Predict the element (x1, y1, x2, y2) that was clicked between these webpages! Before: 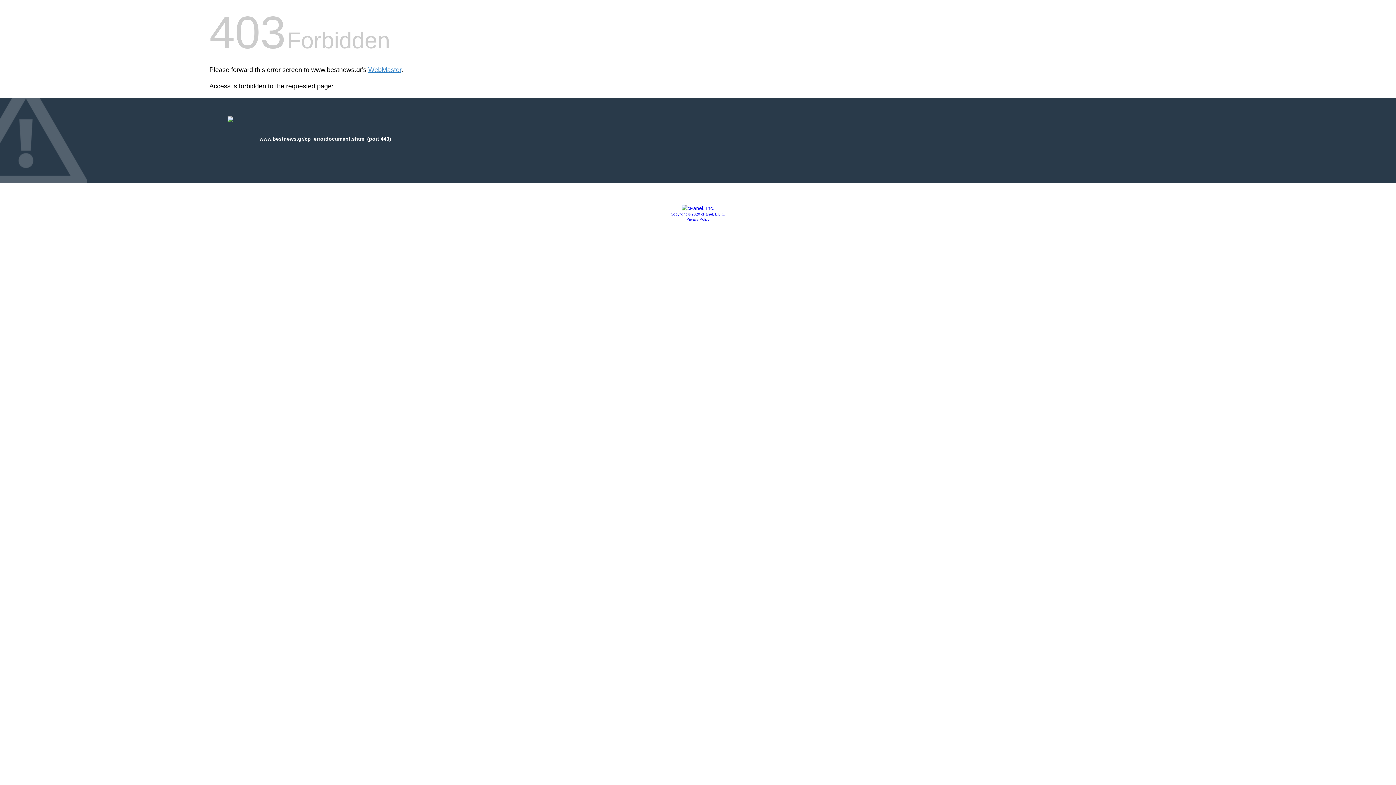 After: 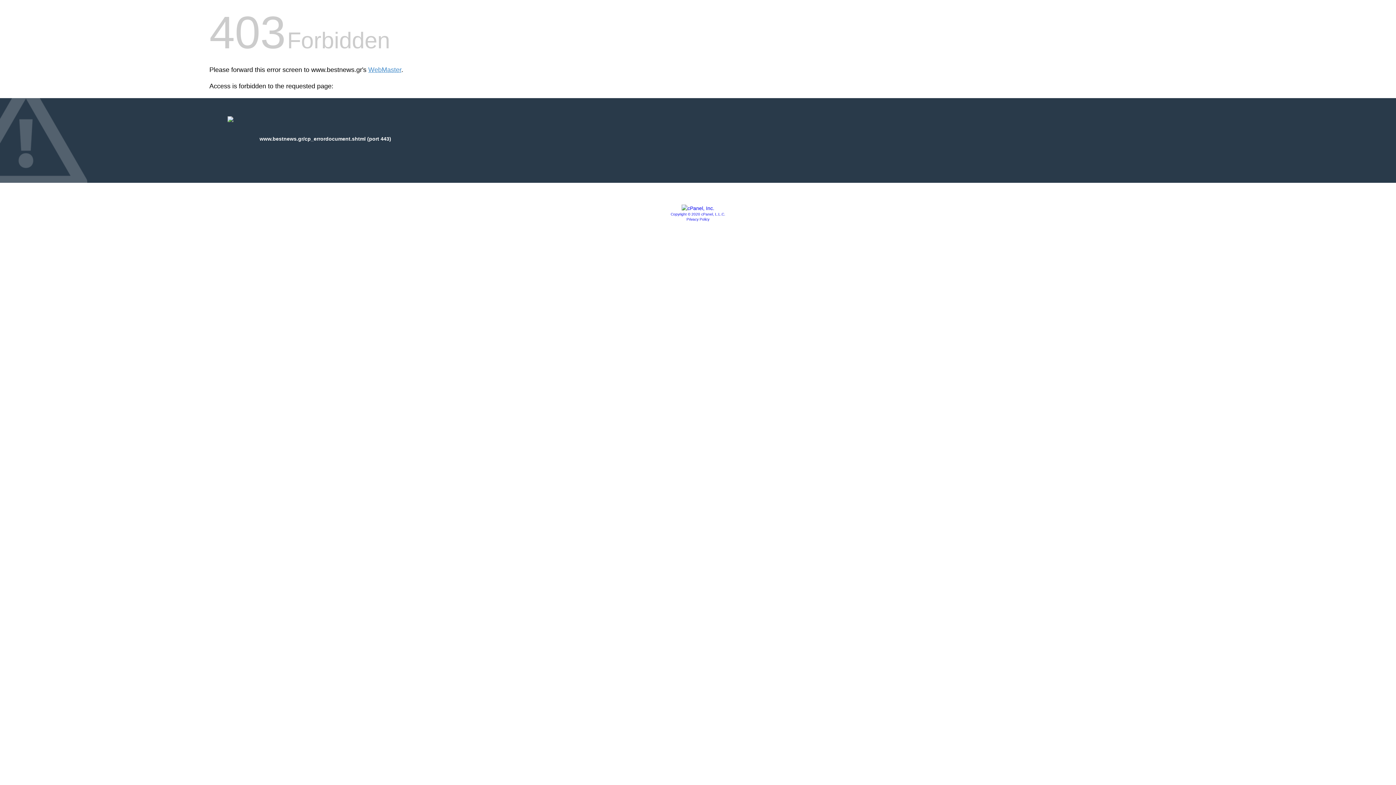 Action: bbox: (670, 212, 725, 216) label: Copyright © 2020 cPanel, L.L.C.